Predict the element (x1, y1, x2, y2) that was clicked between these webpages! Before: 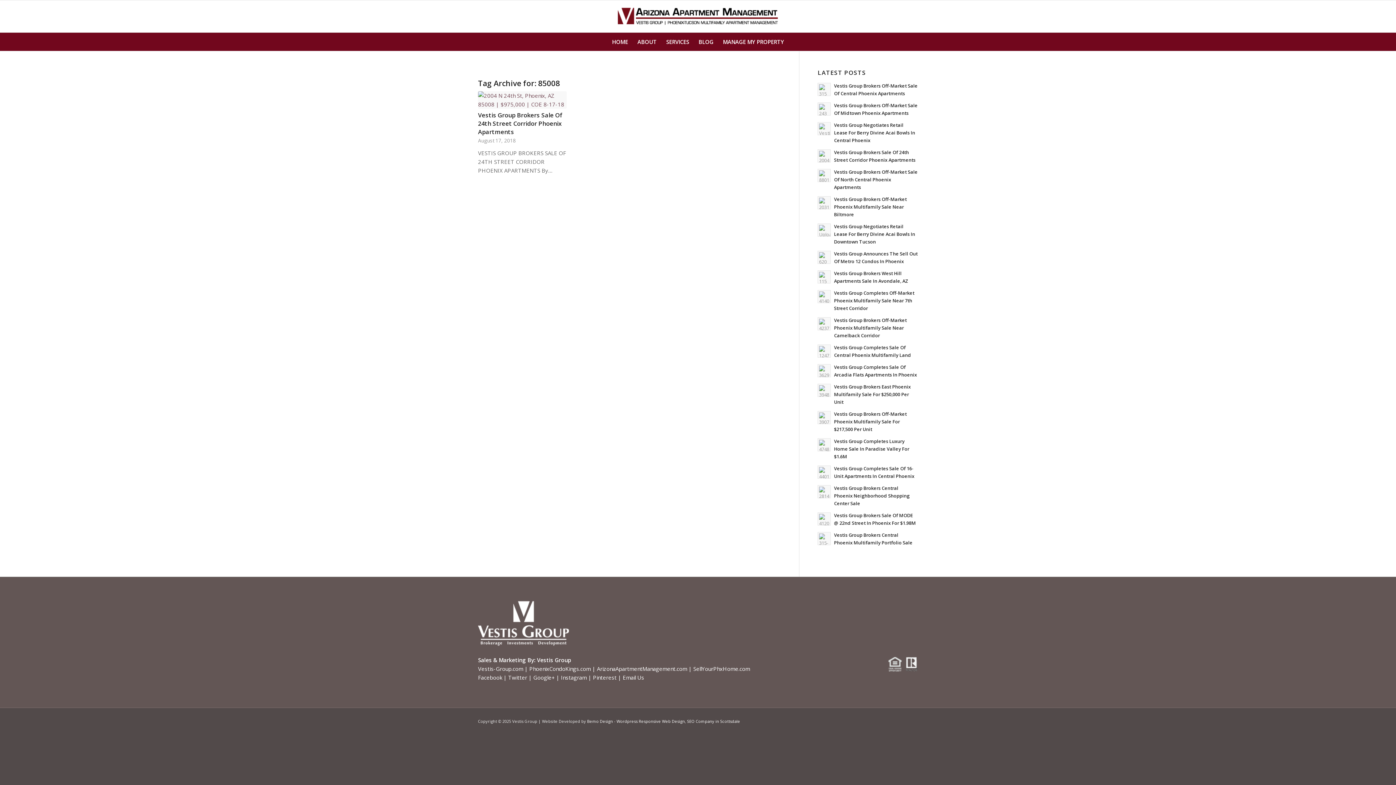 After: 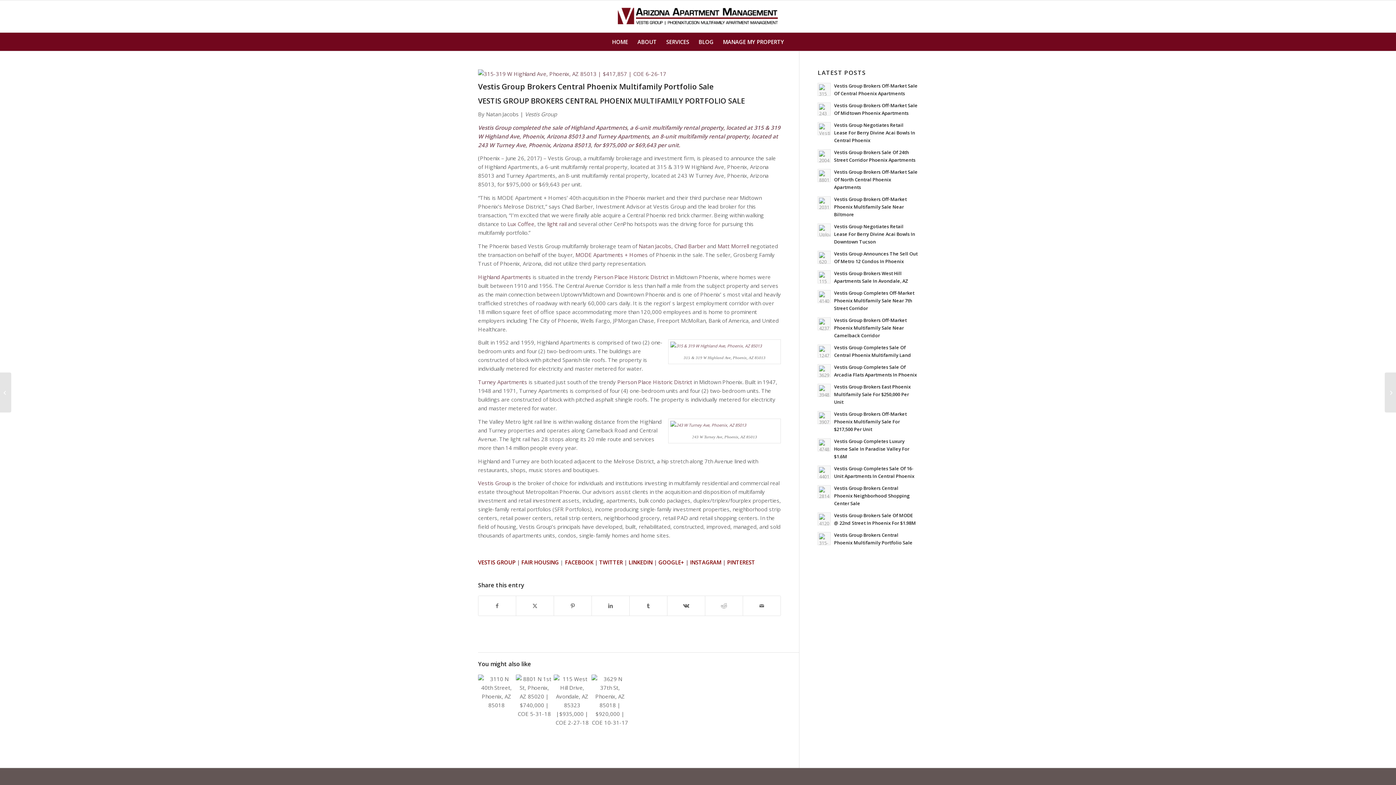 Action: bbox: (817, 532, 831, 545)